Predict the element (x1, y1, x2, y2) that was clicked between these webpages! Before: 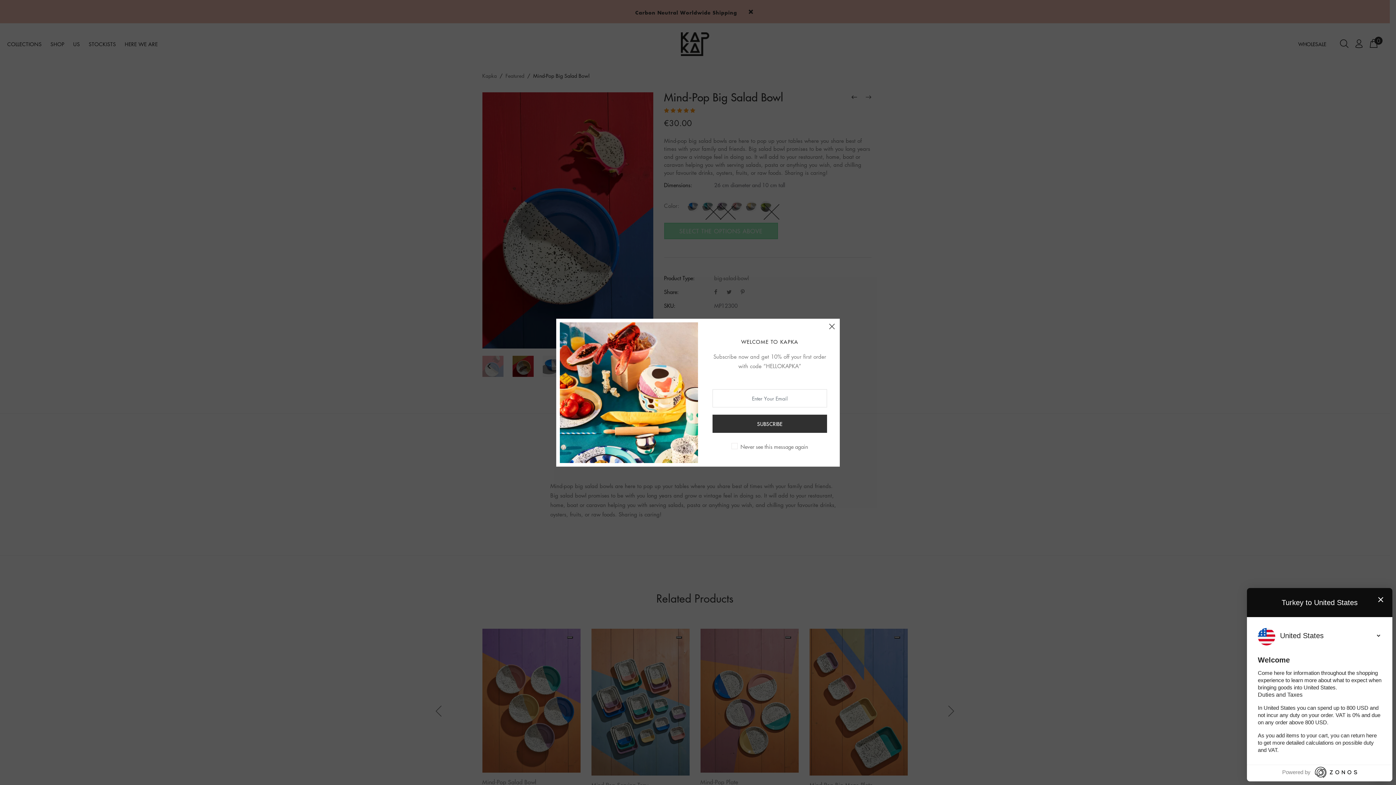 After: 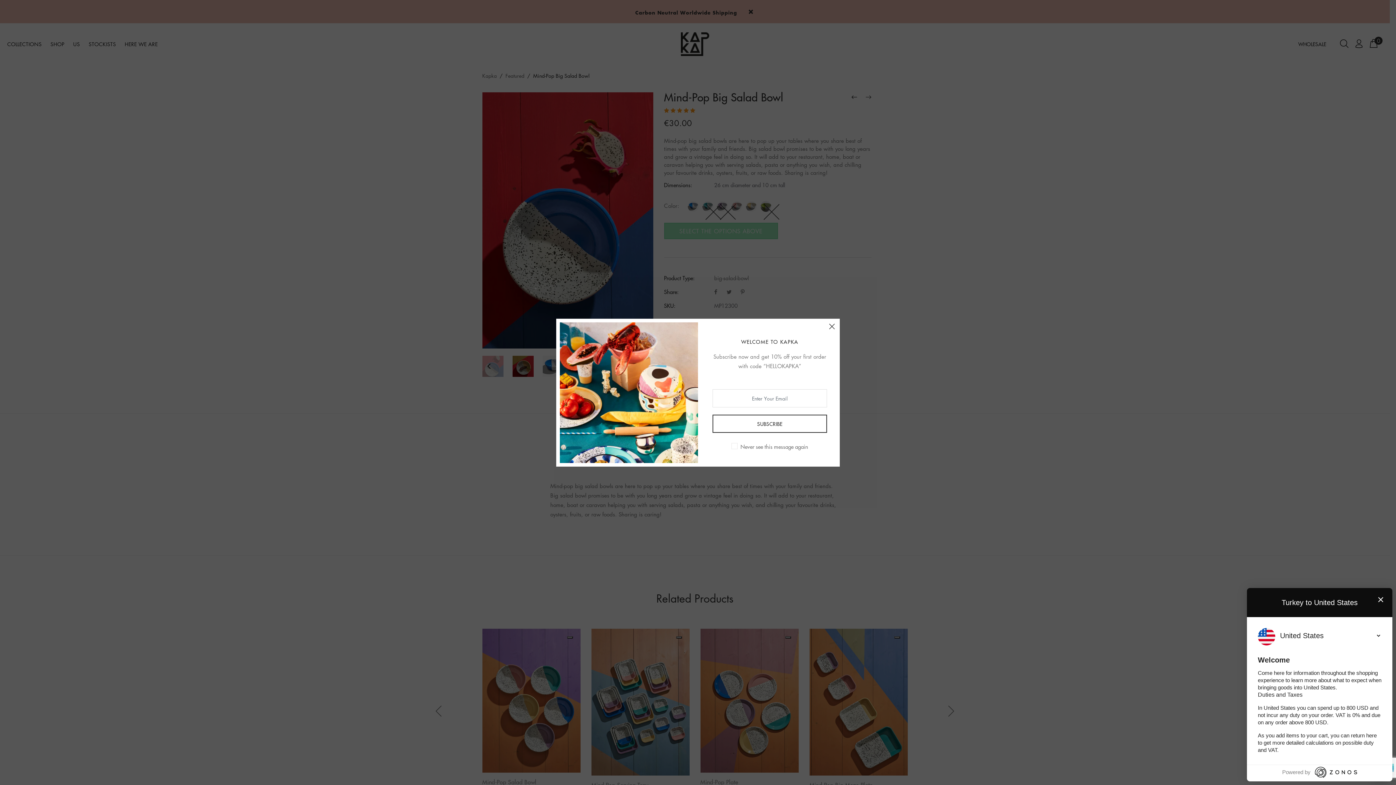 Action: label: SUBSCRIBE bbox: (712, 414, 827, 432)